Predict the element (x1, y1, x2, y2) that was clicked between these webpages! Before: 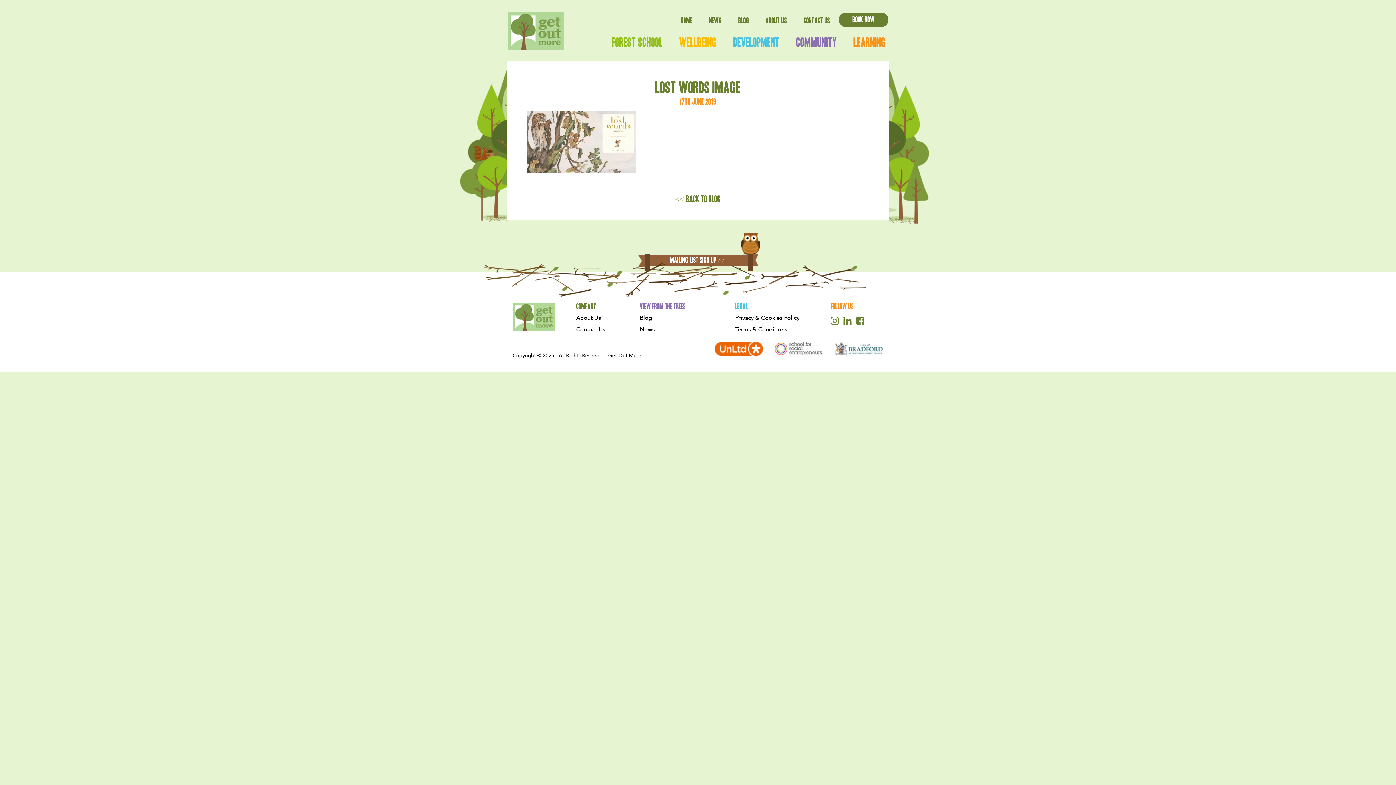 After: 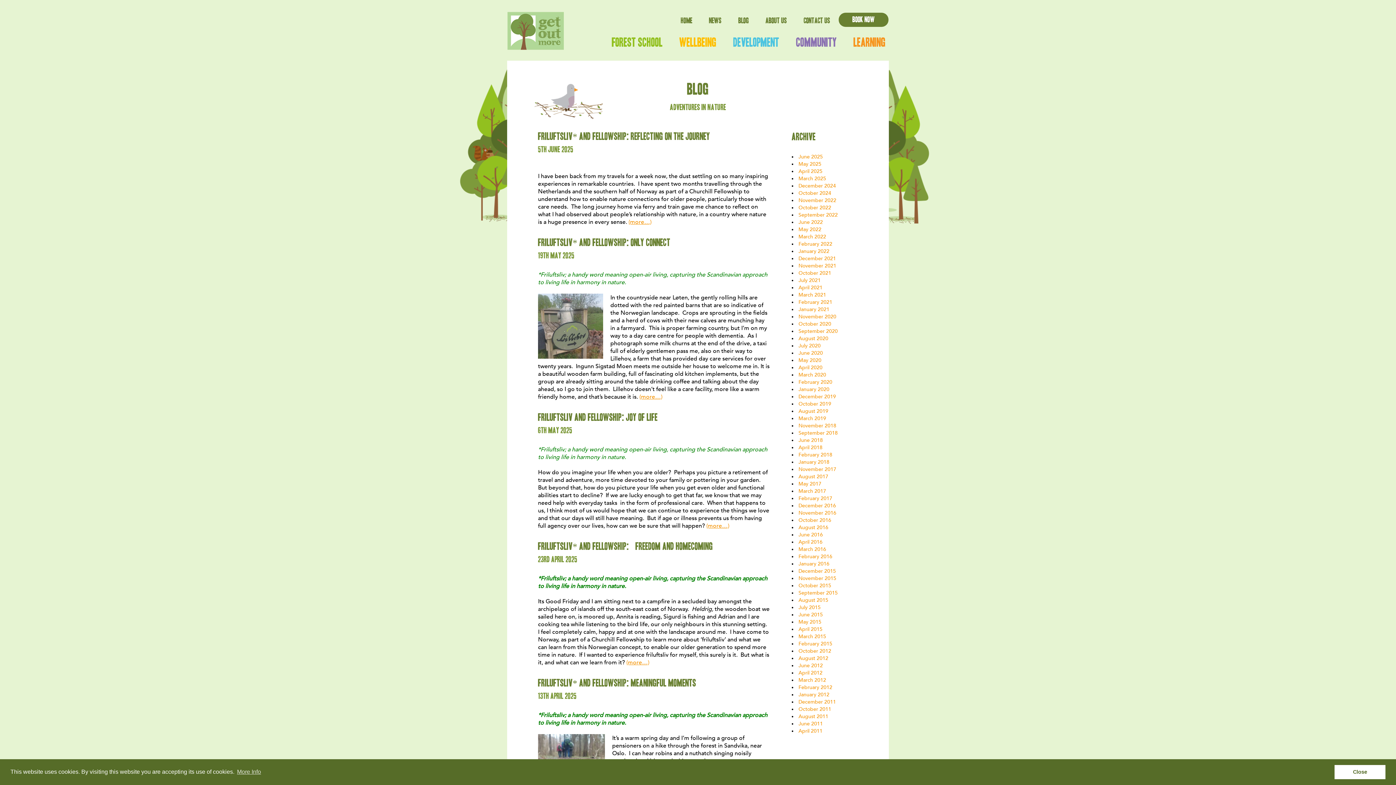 Action: label: << BACK TO BLOG bbox: (675, 194, 721, 203)